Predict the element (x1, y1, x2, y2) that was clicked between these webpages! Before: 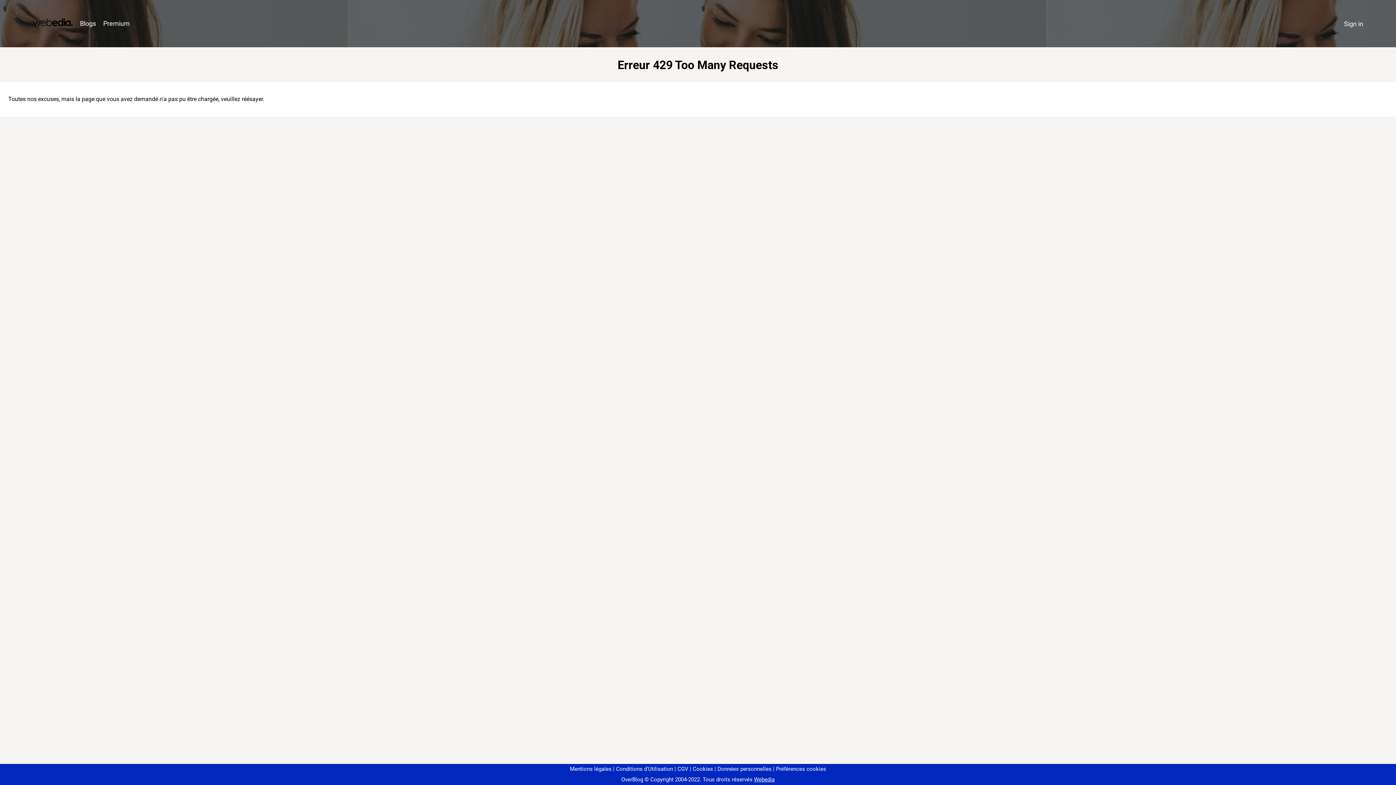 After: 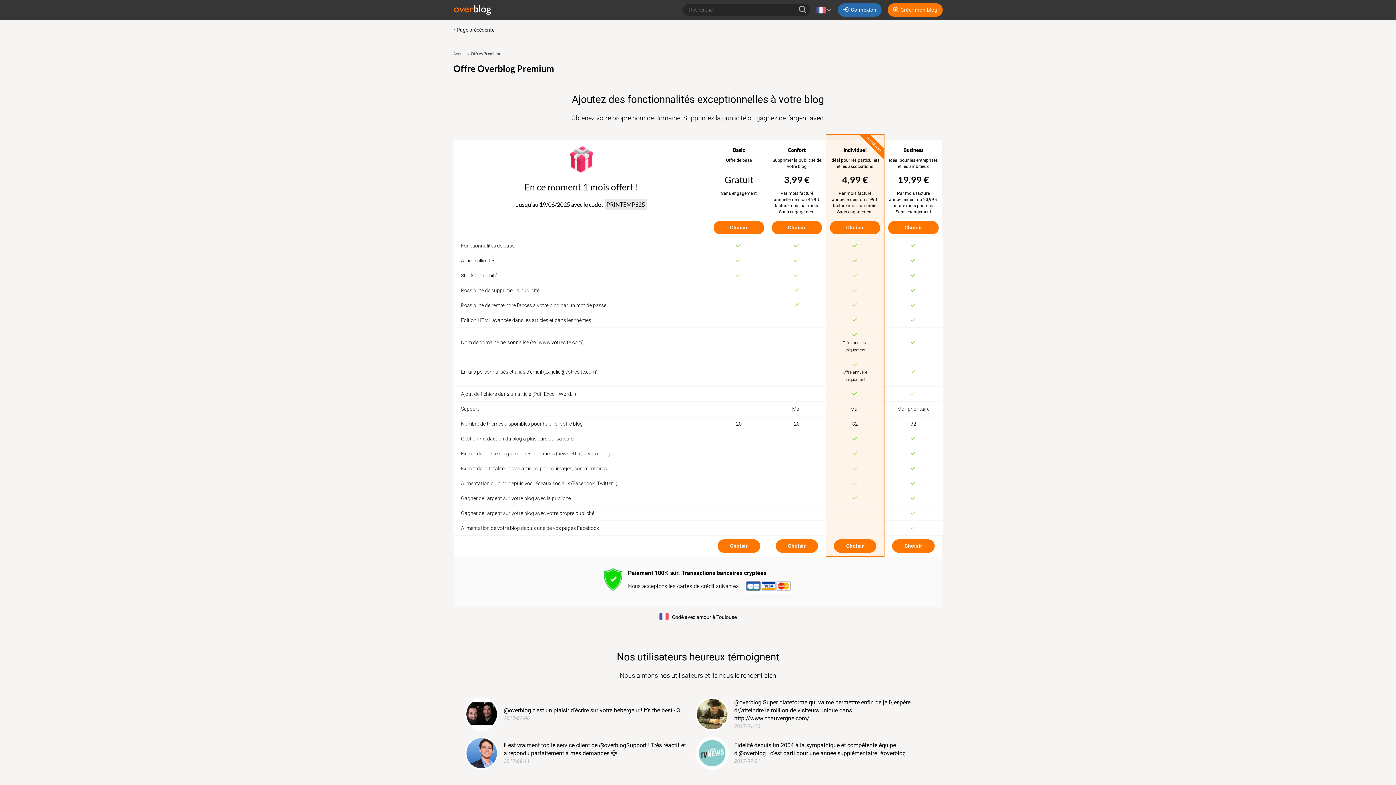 Action: bbox: (99, 16, 133, 31) label: Premium